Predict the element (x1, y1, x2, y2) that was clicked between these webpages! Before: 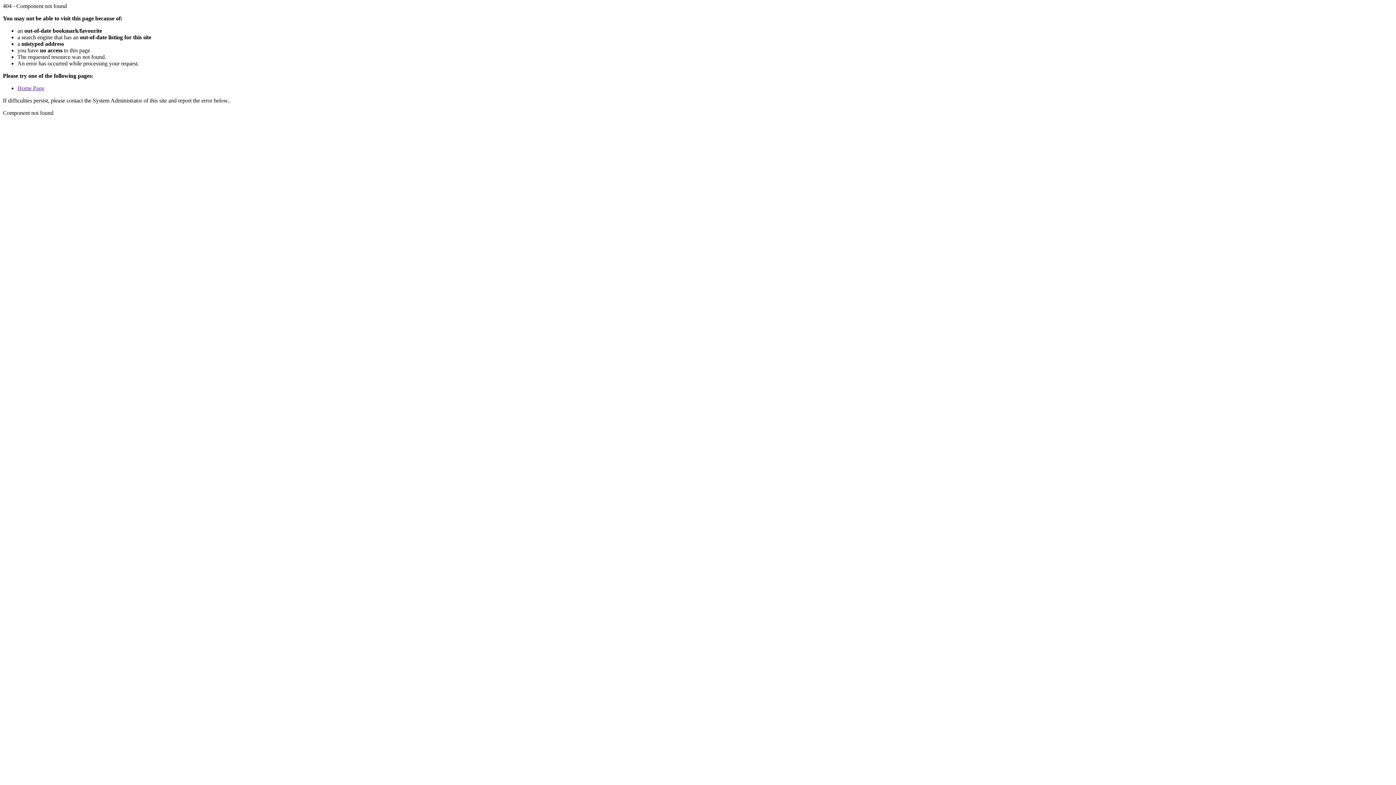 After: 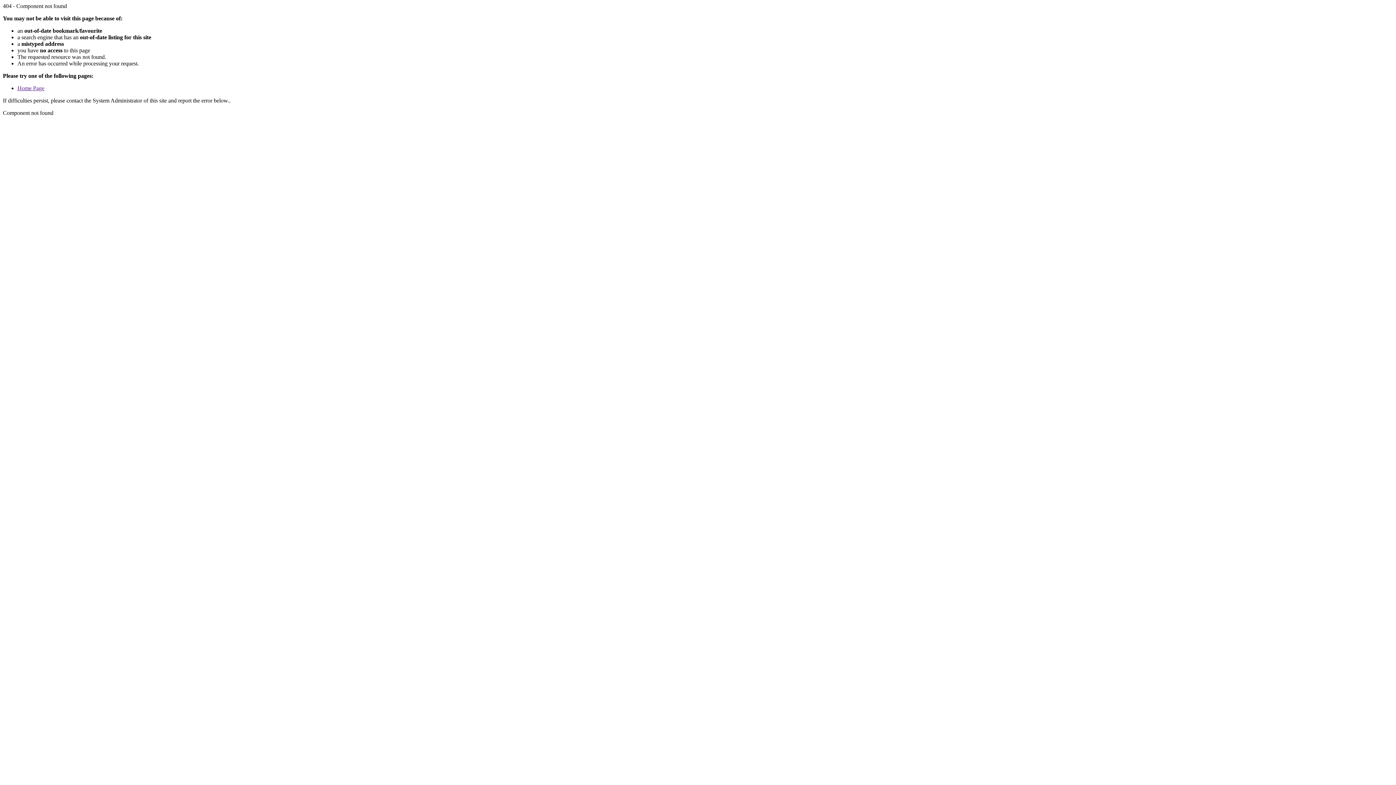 Action: label: Home Page bbox: (17, 85, 44, 91)